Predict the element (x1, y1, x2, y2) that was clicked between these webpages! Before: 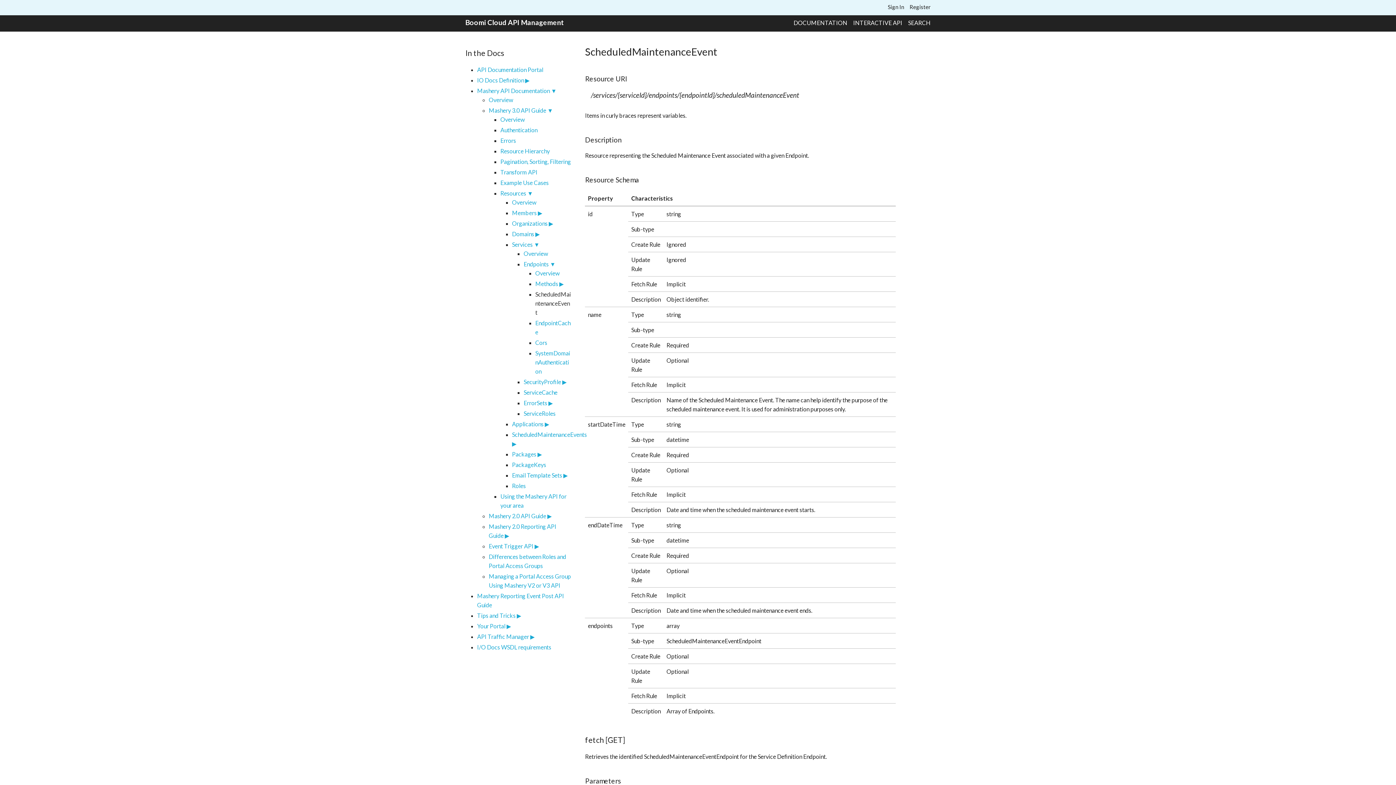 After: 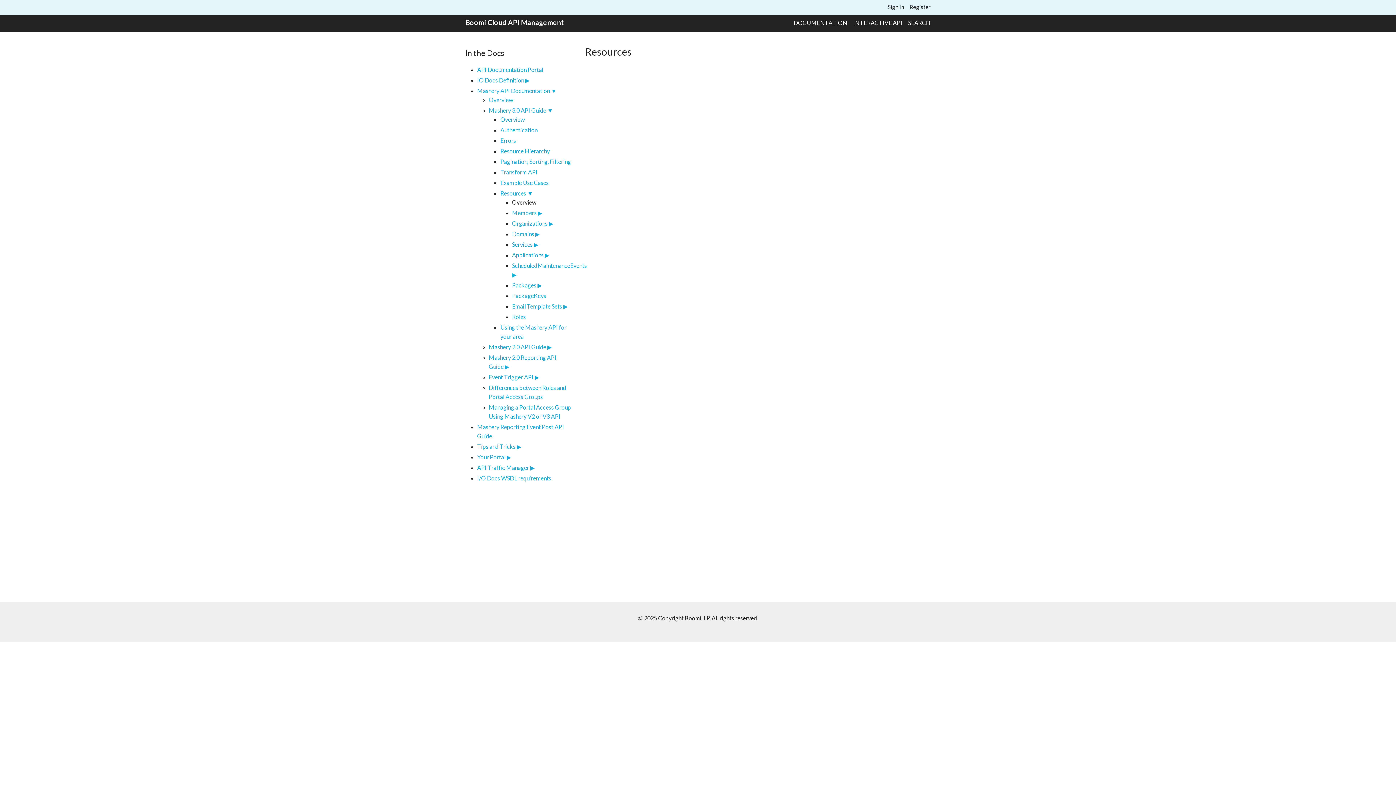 Action: bbox: (512, 198, 536, 205) label: Overview